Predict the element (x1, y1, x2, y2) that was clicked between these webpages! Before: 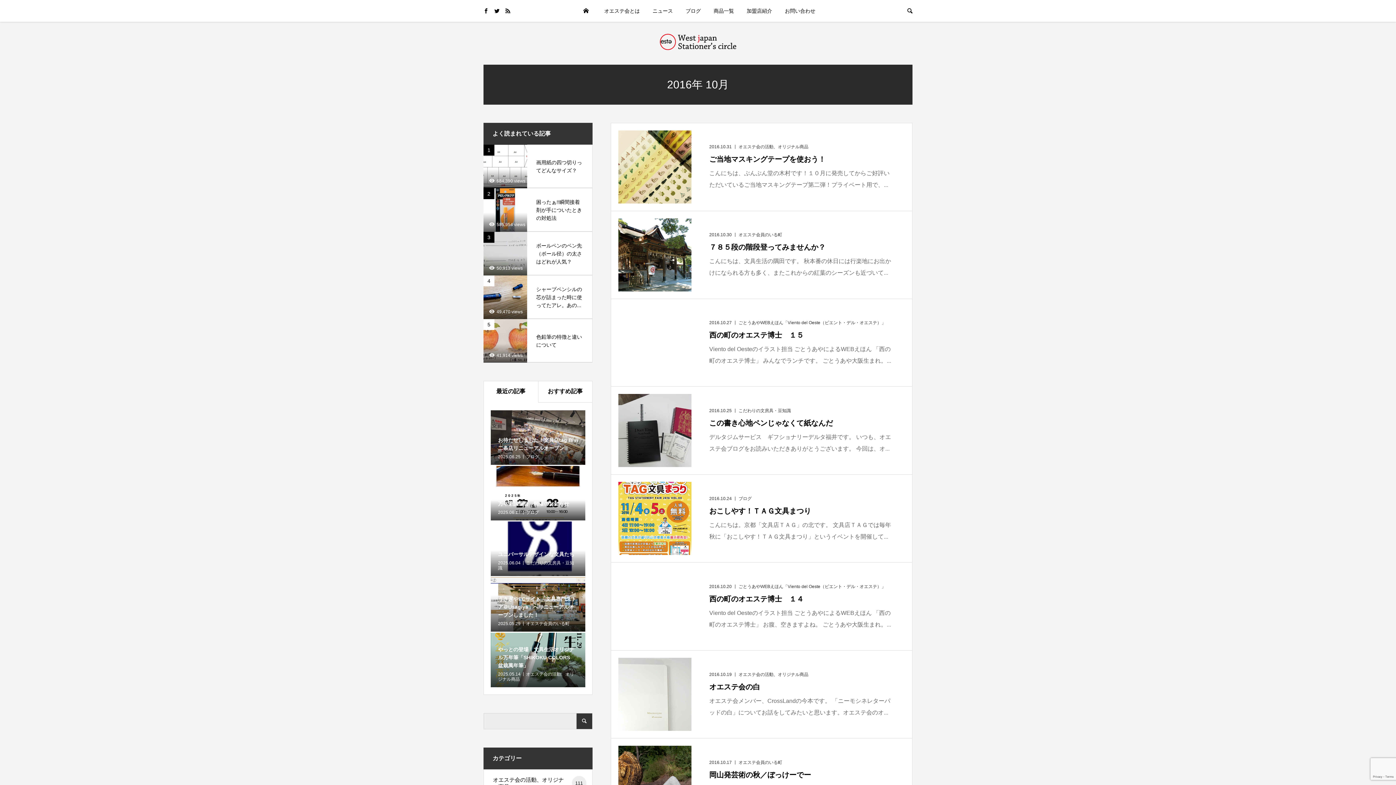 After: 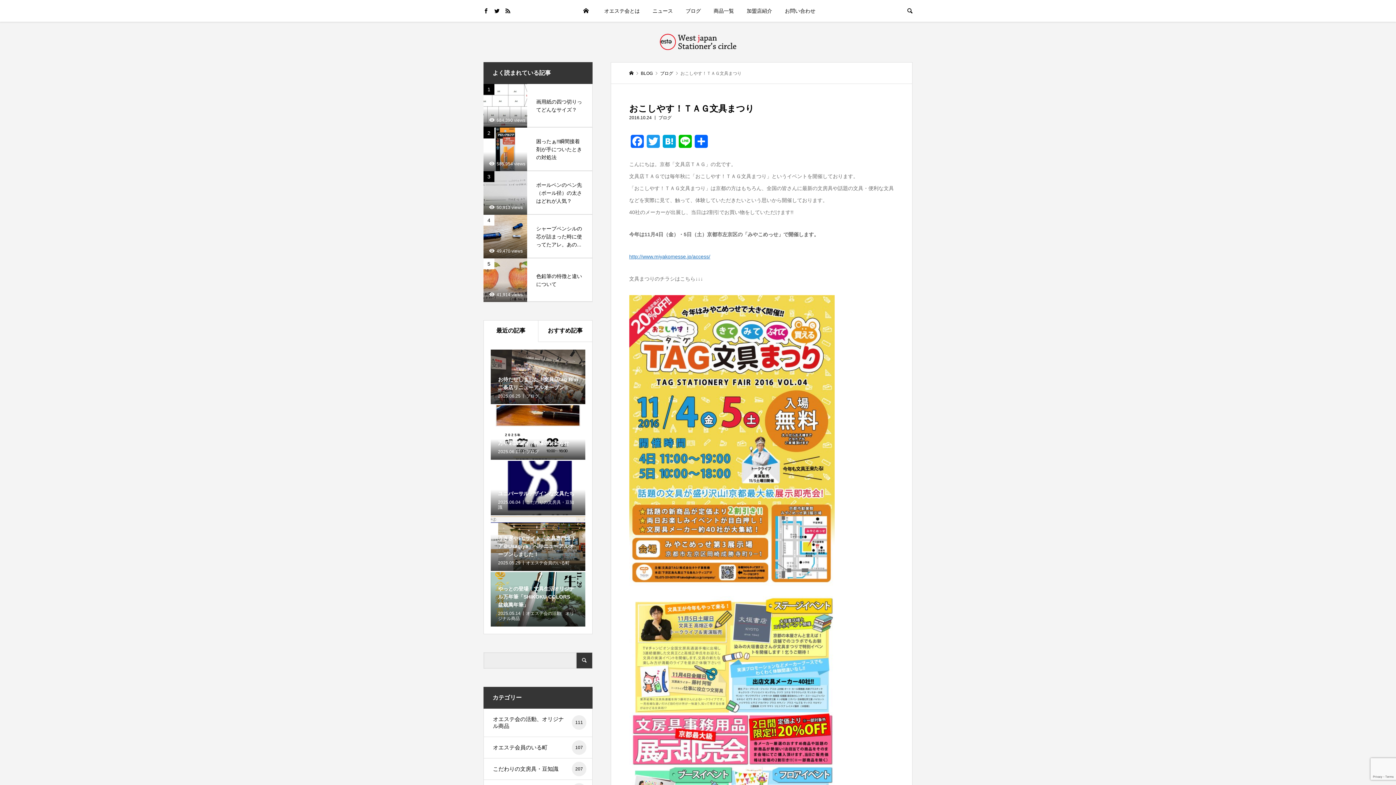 Action: bbox: (611, 475, 912, 562) label: 2016.10.24ブログ

おこしやす！ＴＡＧ文具まつり

こんにちは。京都「文具店ＴＡＧ」の北です。 文具店ＴＡＧでは毎年秋に「おこしやす！ＴＡＧ文具まつり」というイベントを開催して...